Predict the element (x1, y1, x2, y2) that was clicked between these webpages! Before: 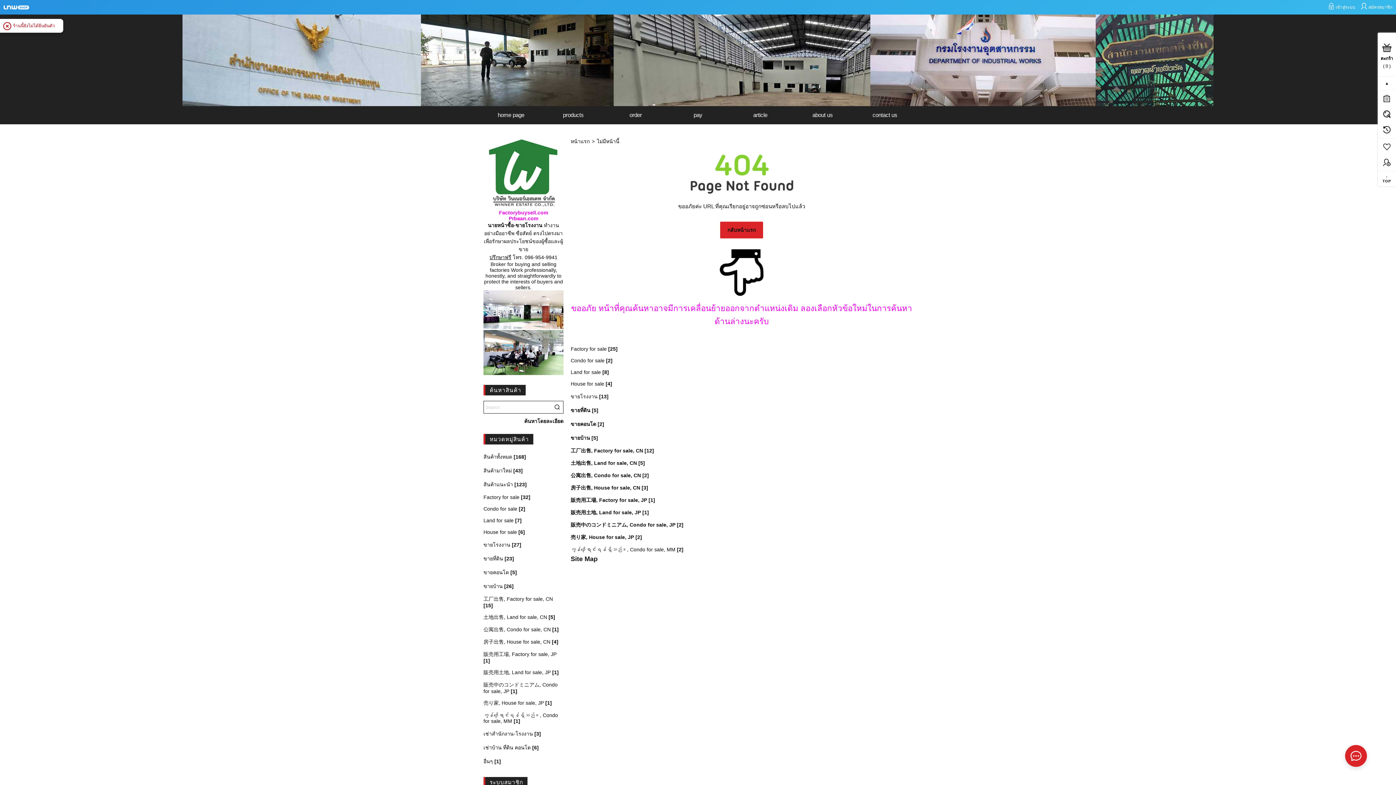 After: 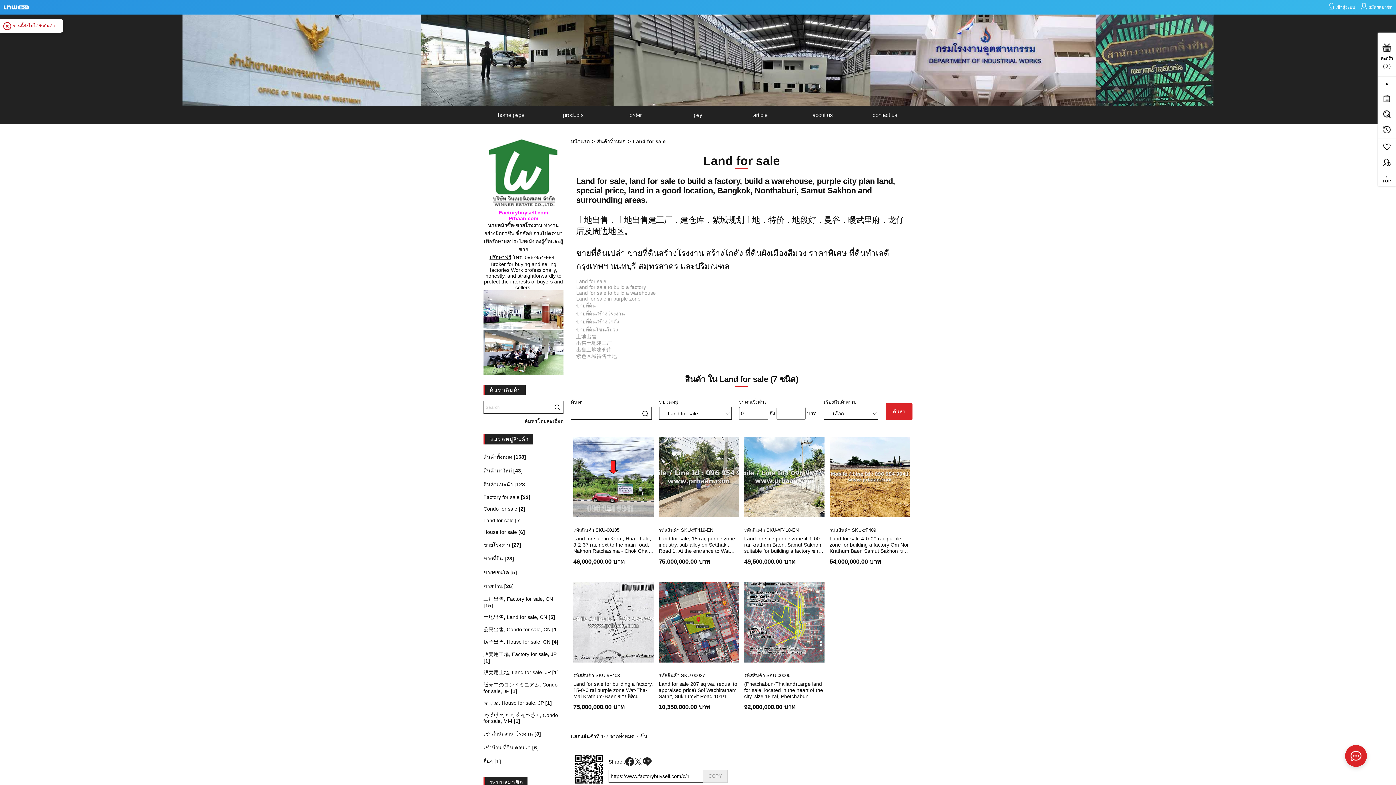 Action: bbox: (570, 366, 609, 378) label: Land for sale [8]